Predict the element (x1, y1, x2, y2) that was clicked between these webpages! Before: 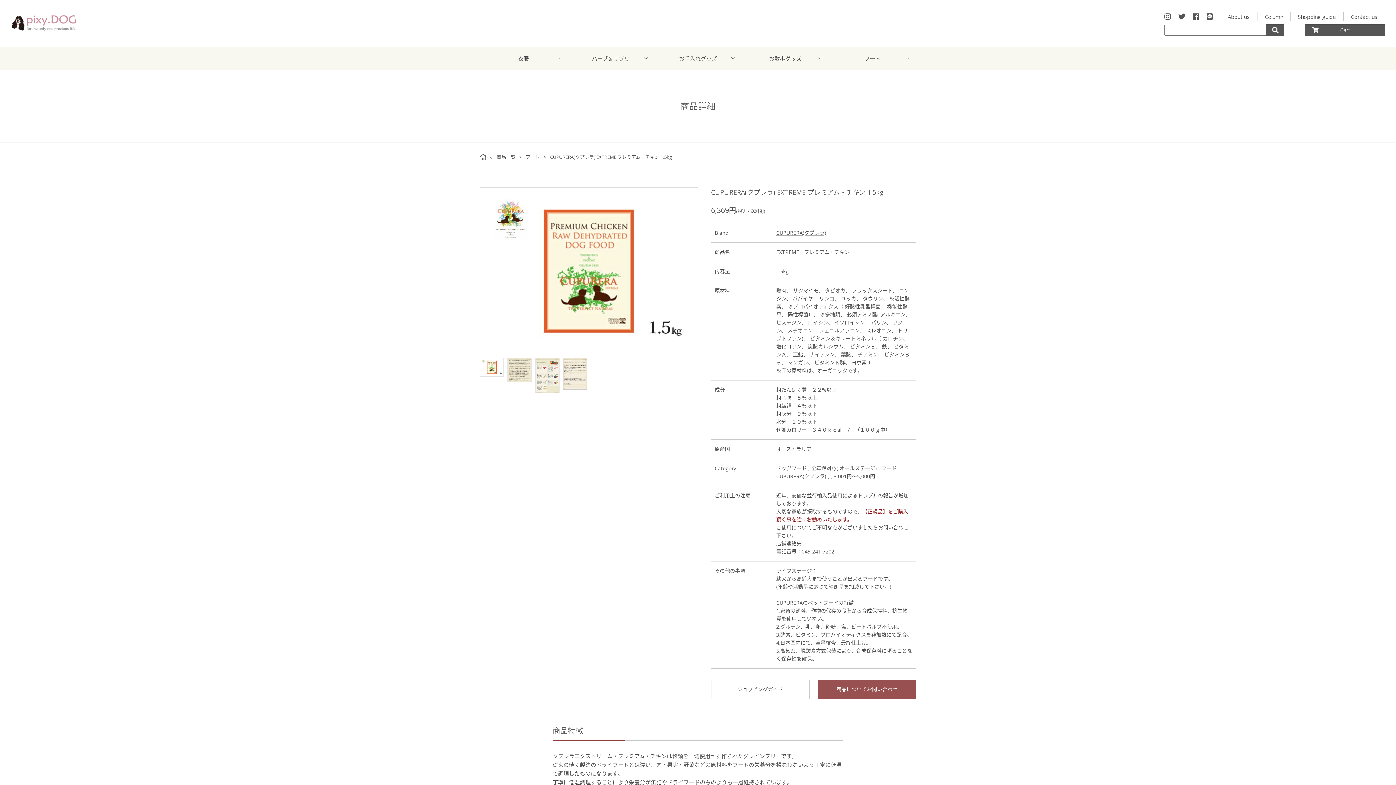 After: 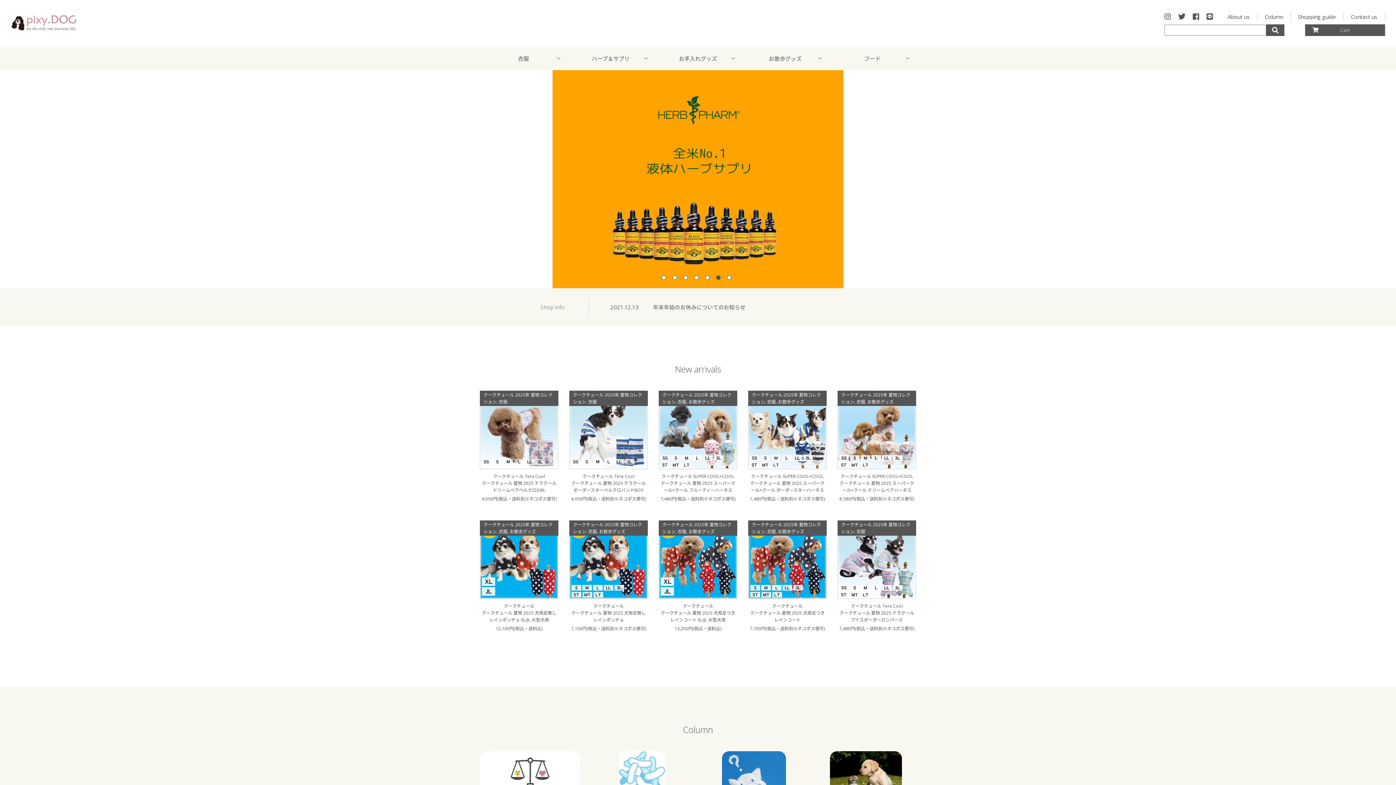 Action: bbox: (10, 15, 76, 31)